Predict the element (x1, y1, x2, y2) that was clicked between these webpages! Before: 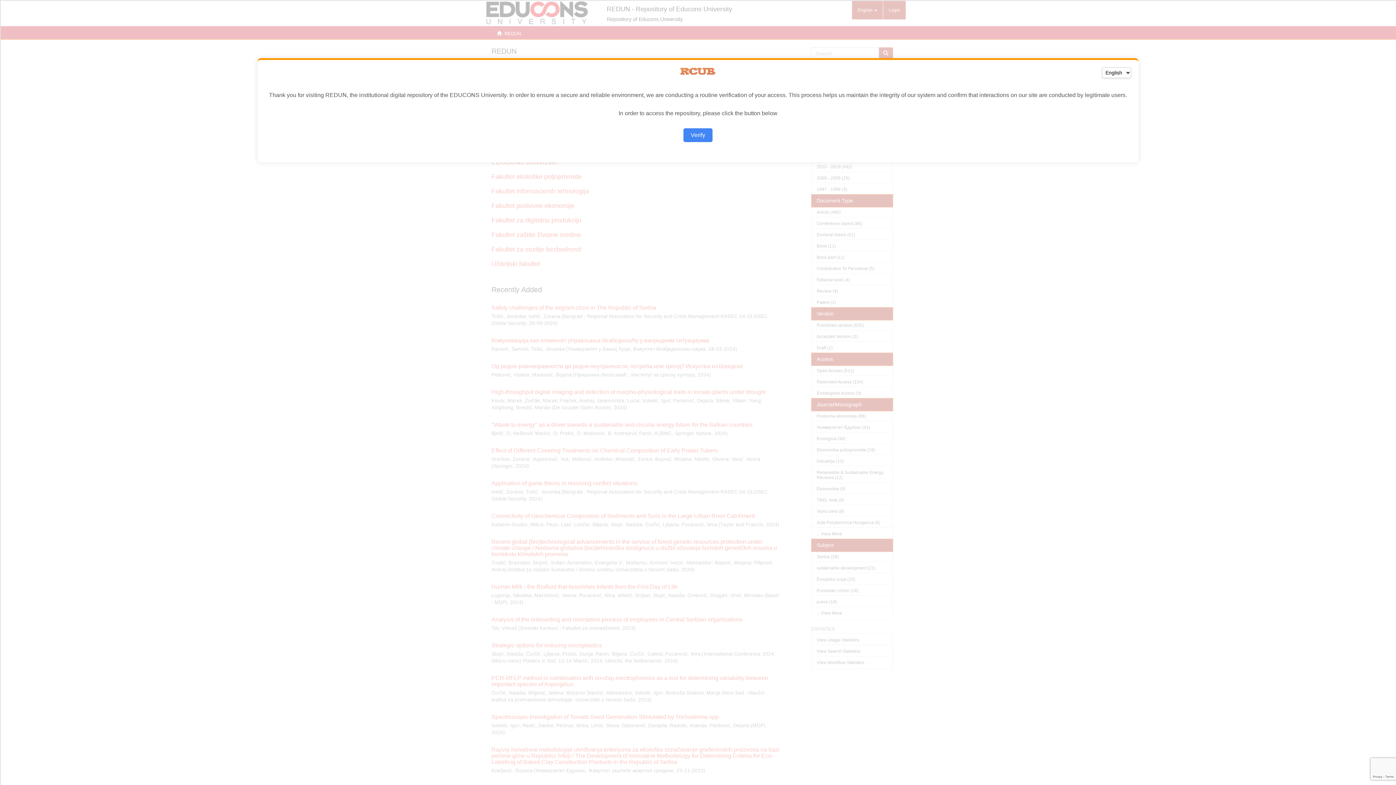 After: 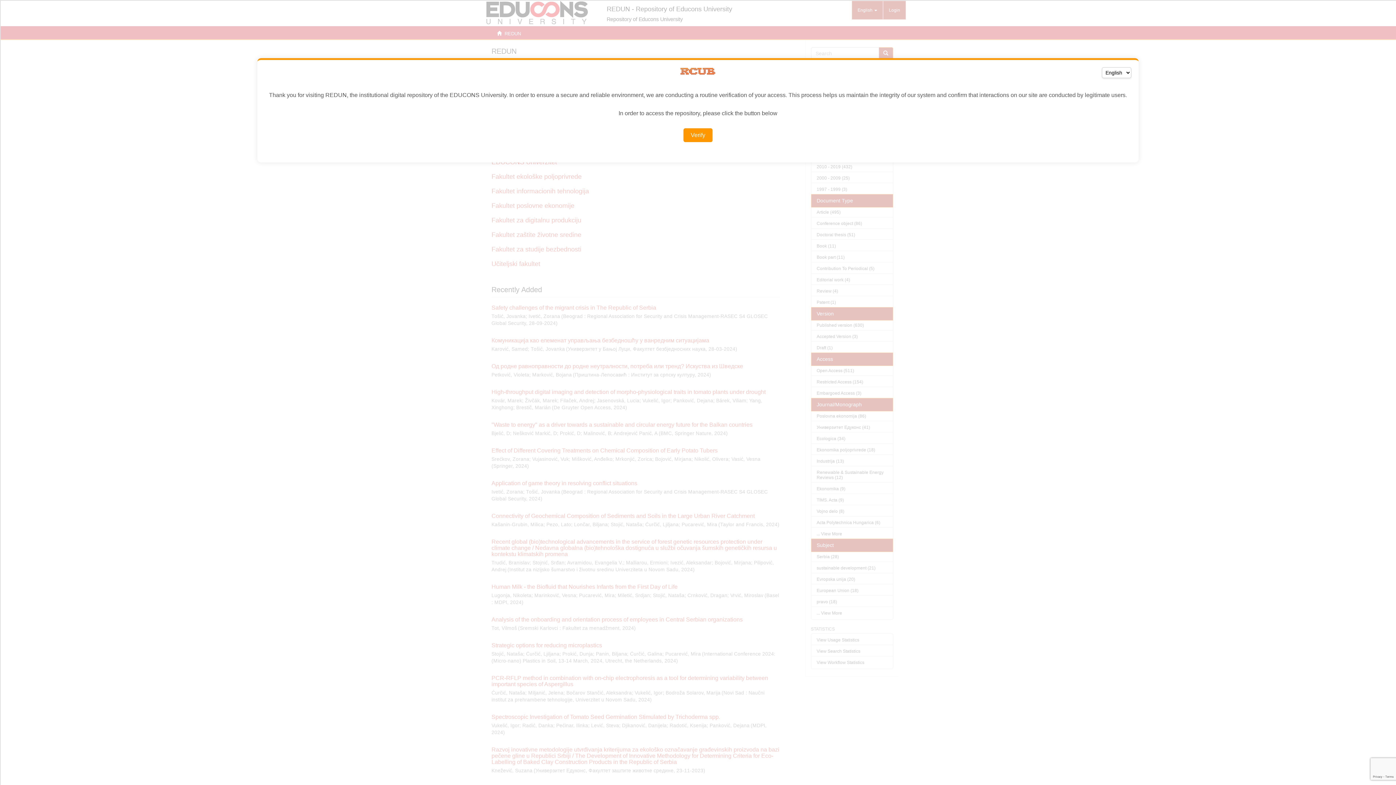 Action: bbox: (683, 128, 712, 142) label: Verify